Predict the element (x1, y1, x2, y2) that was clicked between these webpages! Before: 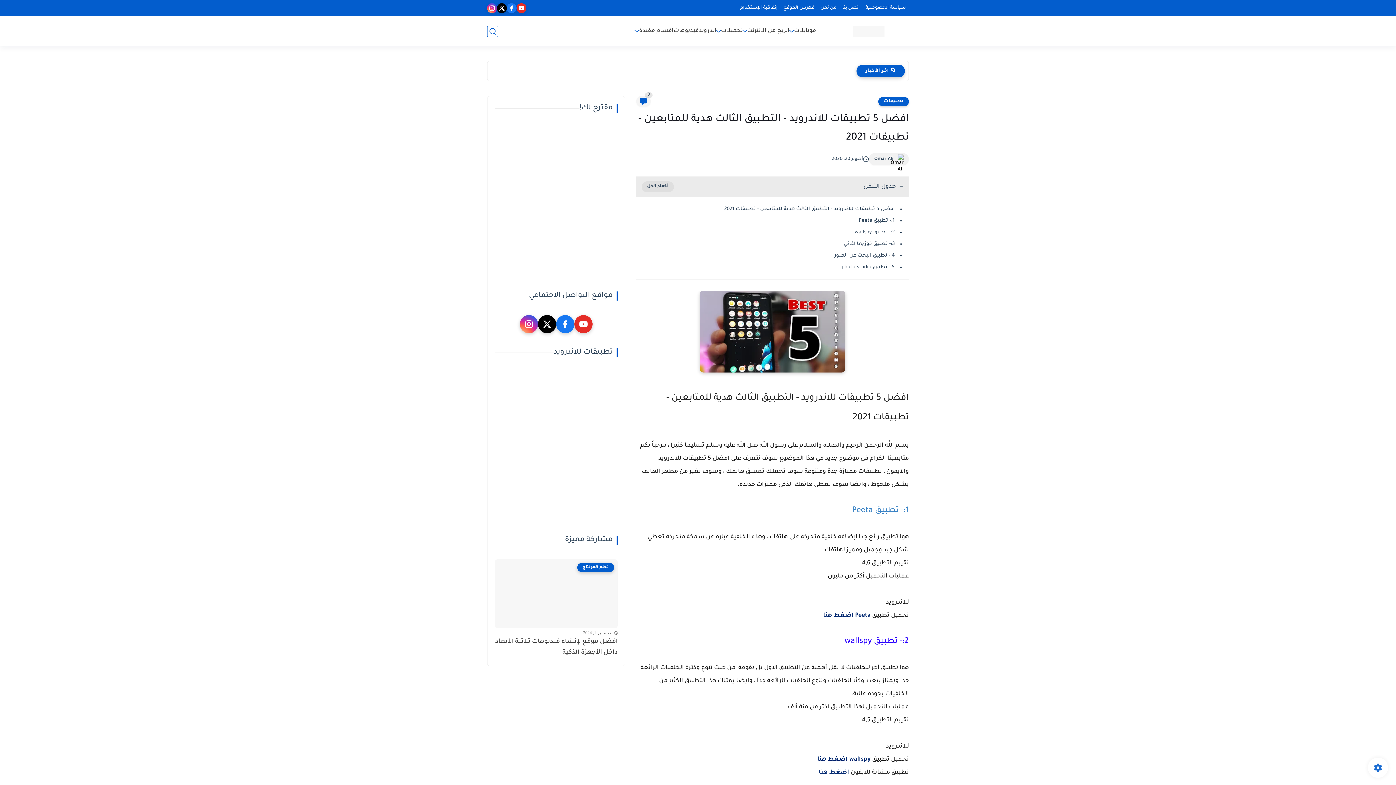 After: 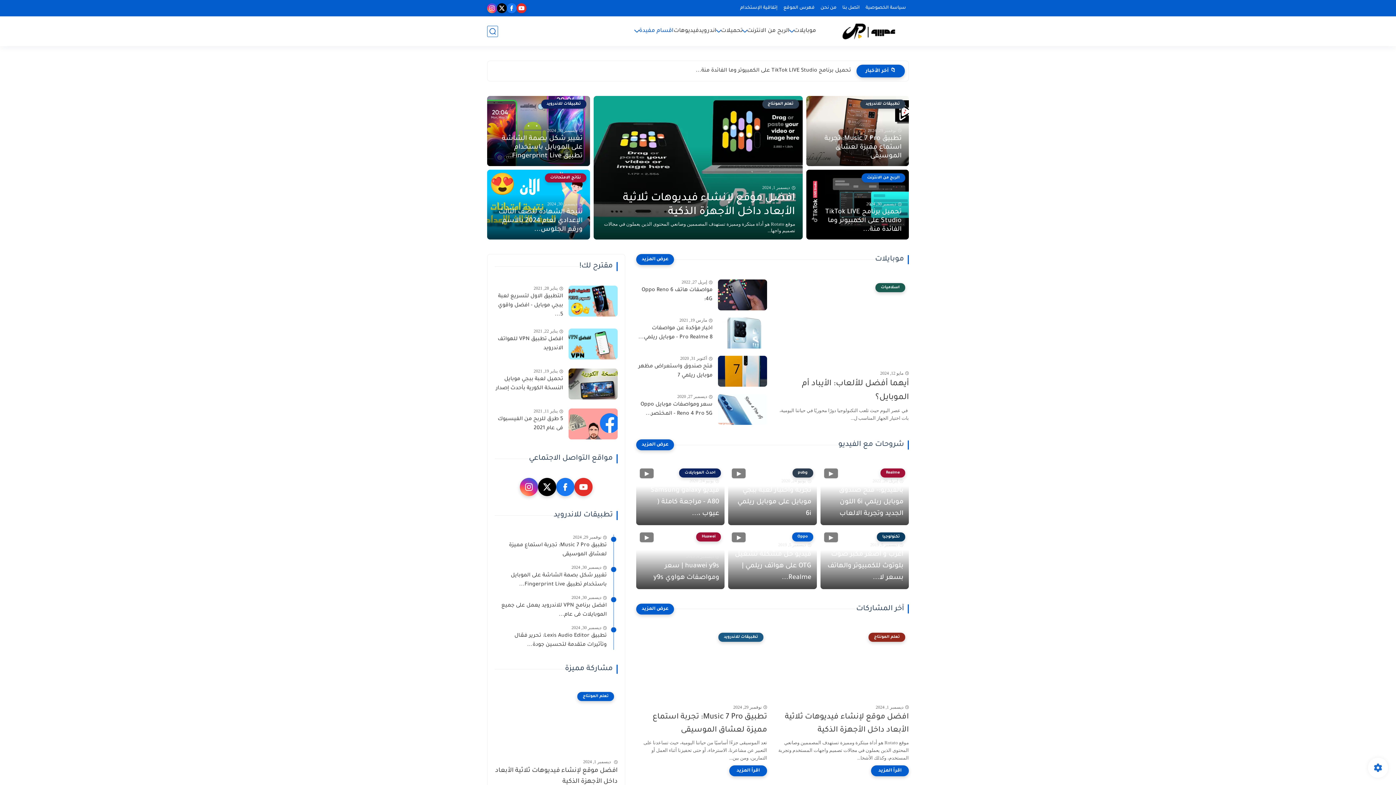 Action: bbox: (853, 26, 884, 36)